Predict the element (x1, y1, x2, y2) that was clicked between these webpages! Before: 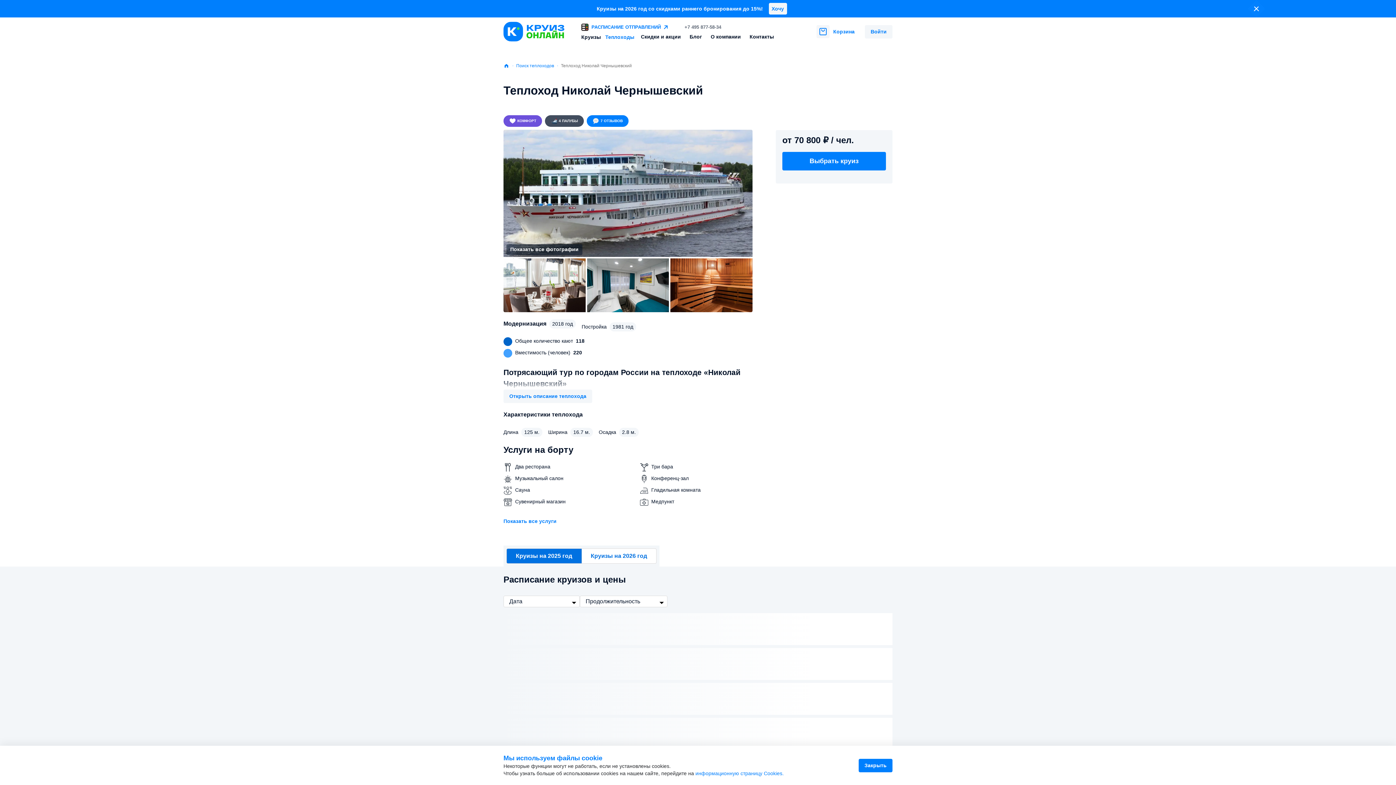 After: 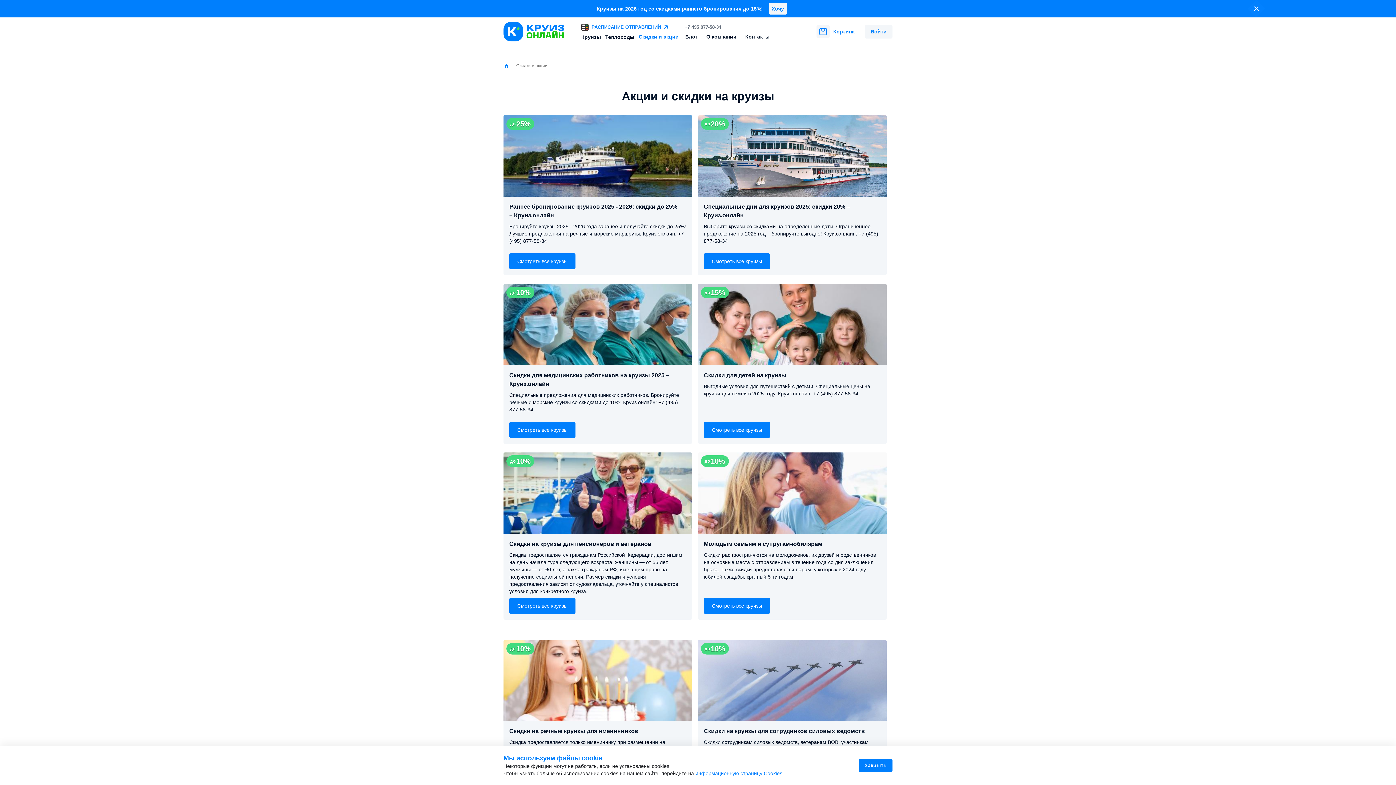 Action: bbox: (638, 31, 683, 41) label: Скидки и акции